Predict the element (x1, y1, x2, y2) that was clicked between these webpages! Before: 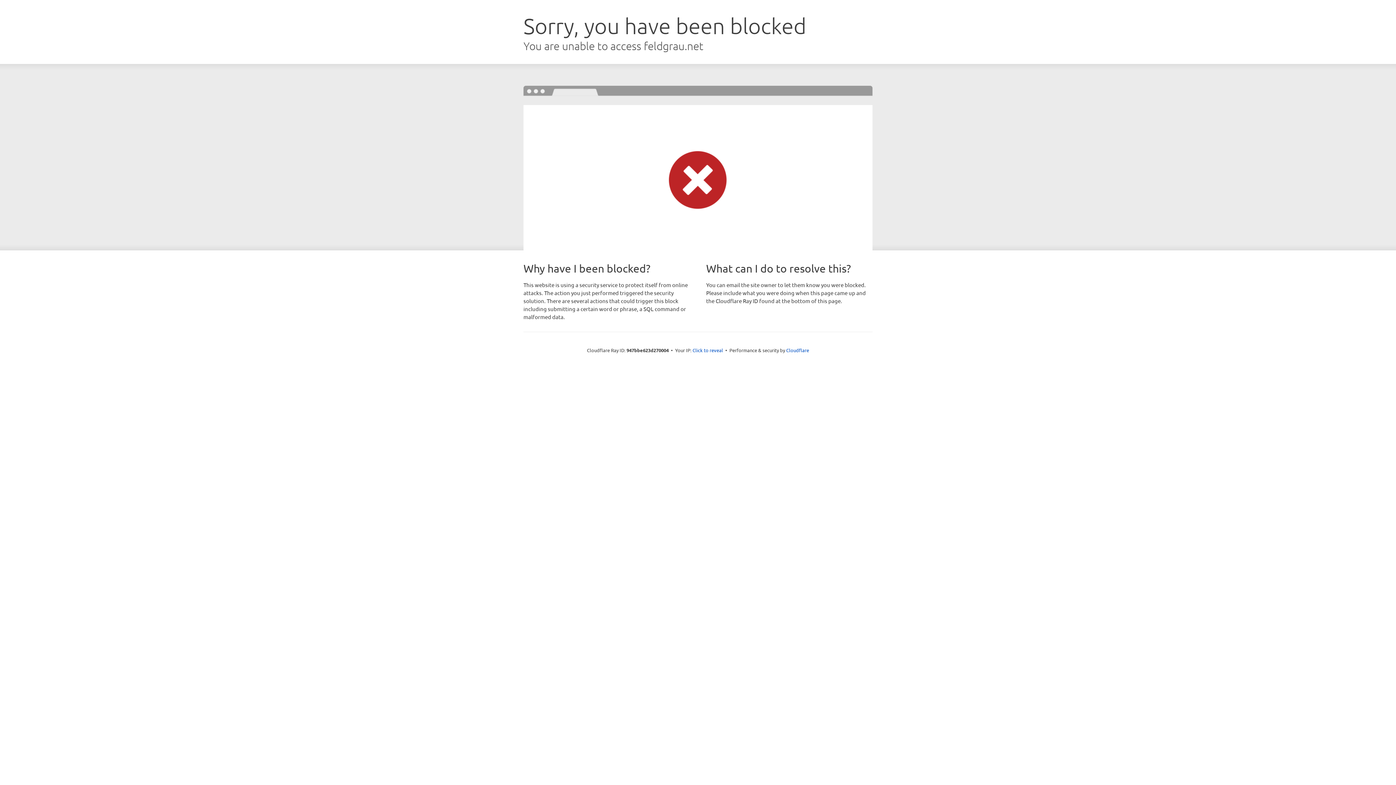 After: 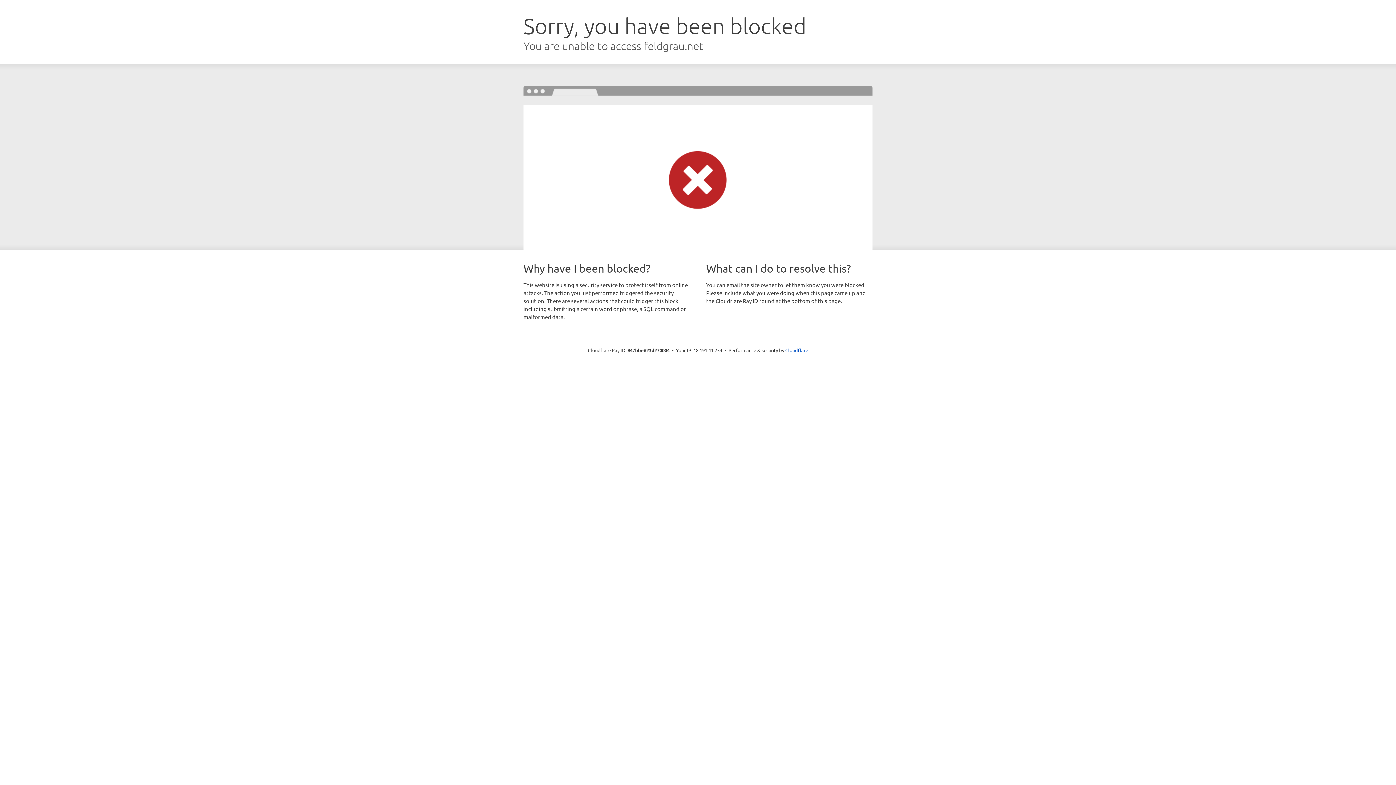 Action: bbox: (692, 346, 723, 353) label: Click to reveal